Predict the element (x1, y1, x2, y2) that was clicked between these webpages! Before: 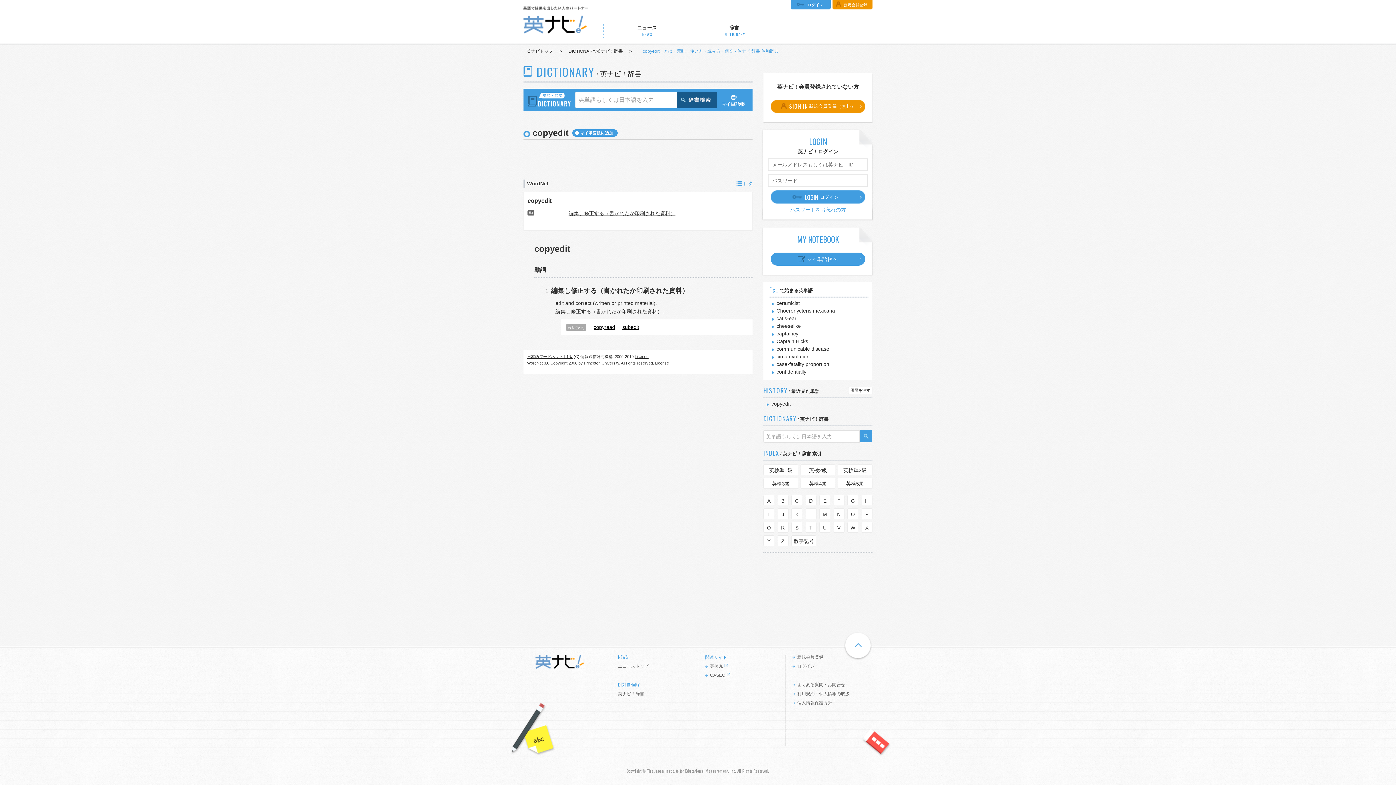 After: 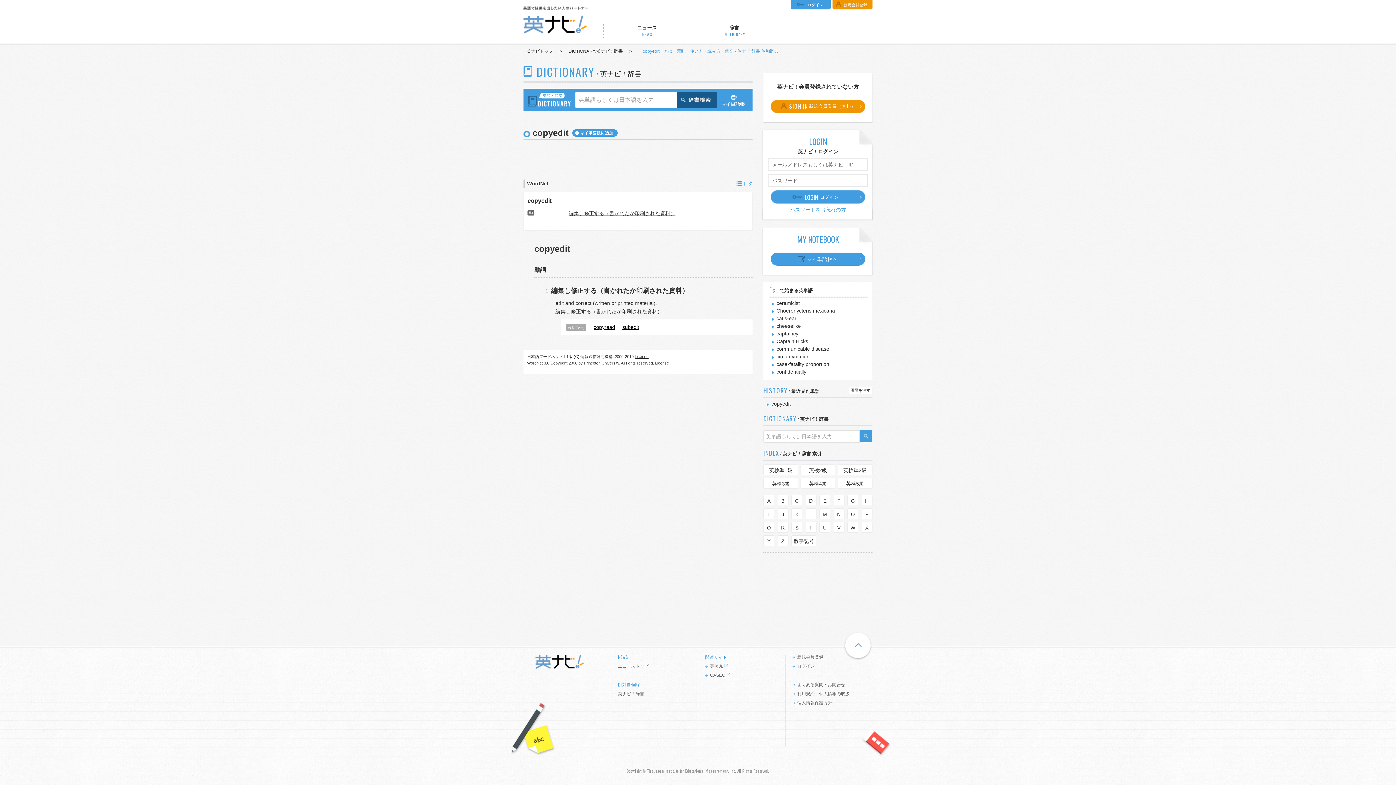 Action: bbox: (527, 354, 572, 358) label: 日本語ワードネット1.1版